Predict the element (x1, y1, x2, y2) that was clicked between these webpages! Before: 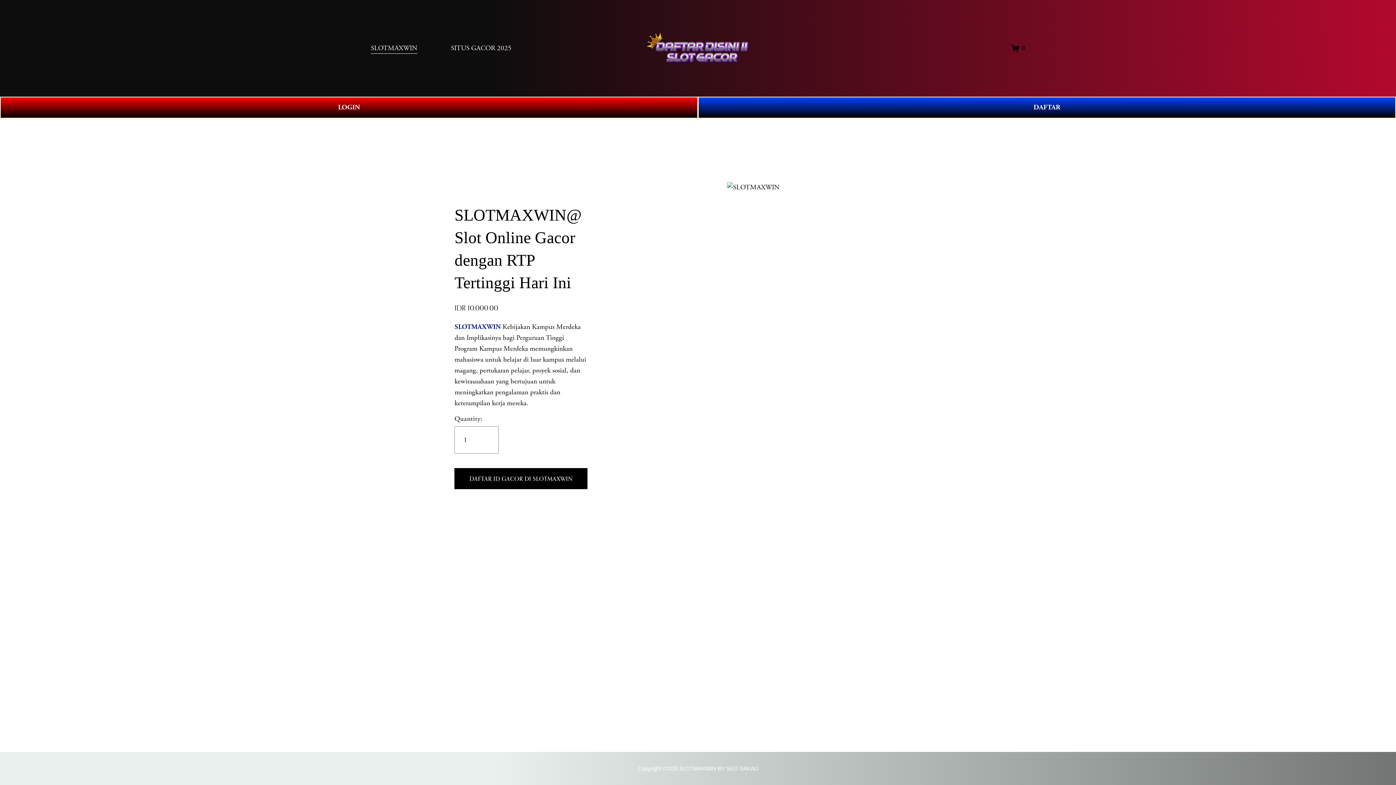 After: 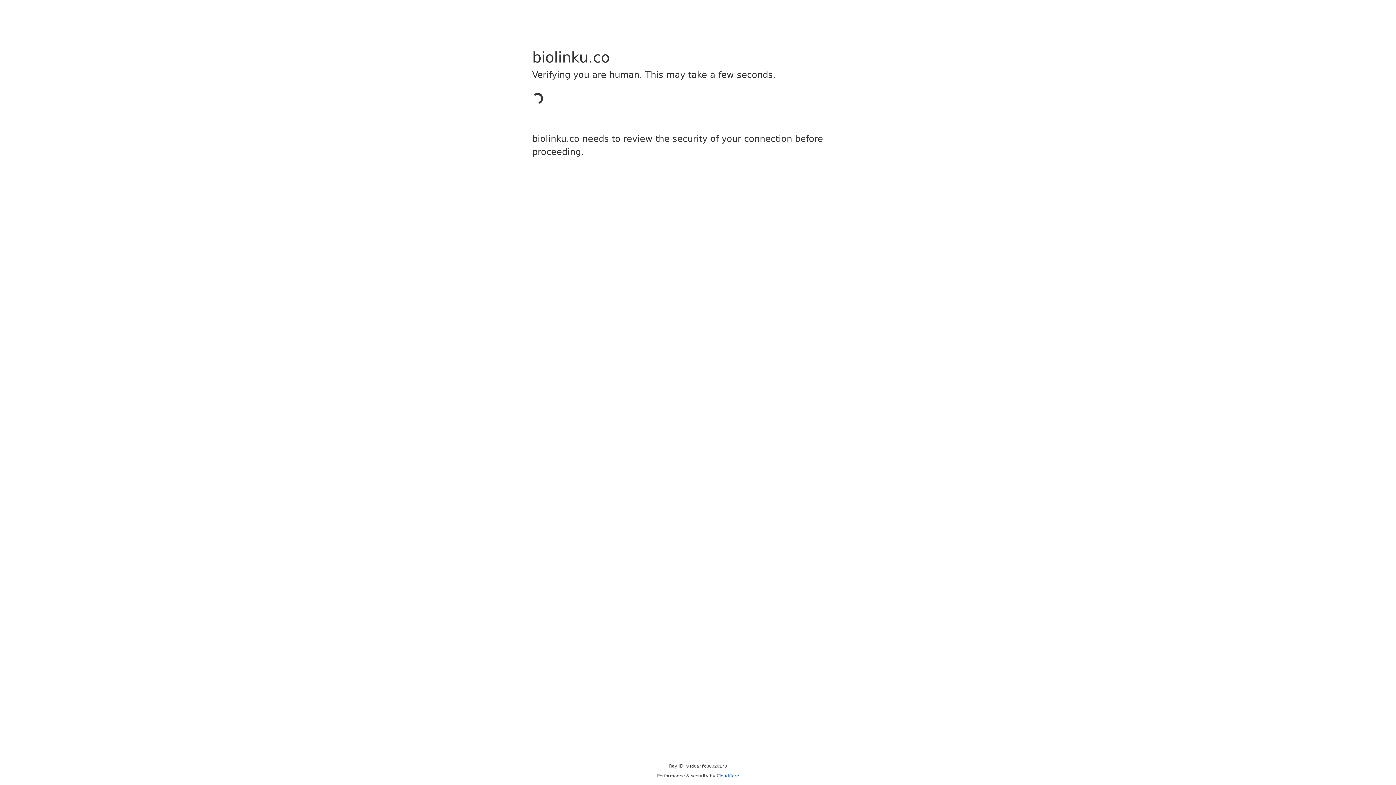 Action: bbox: (0, 96, 698, 118) label: LOGIN